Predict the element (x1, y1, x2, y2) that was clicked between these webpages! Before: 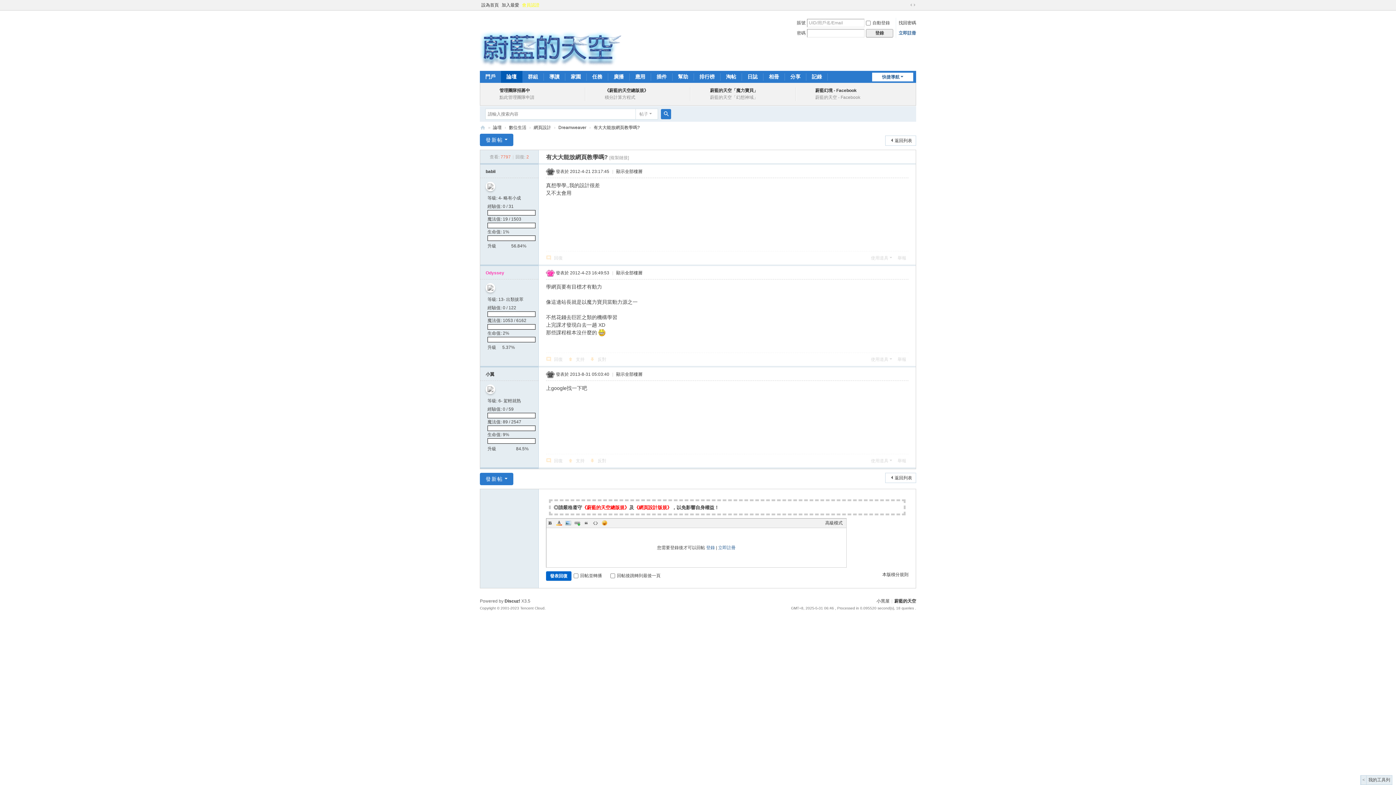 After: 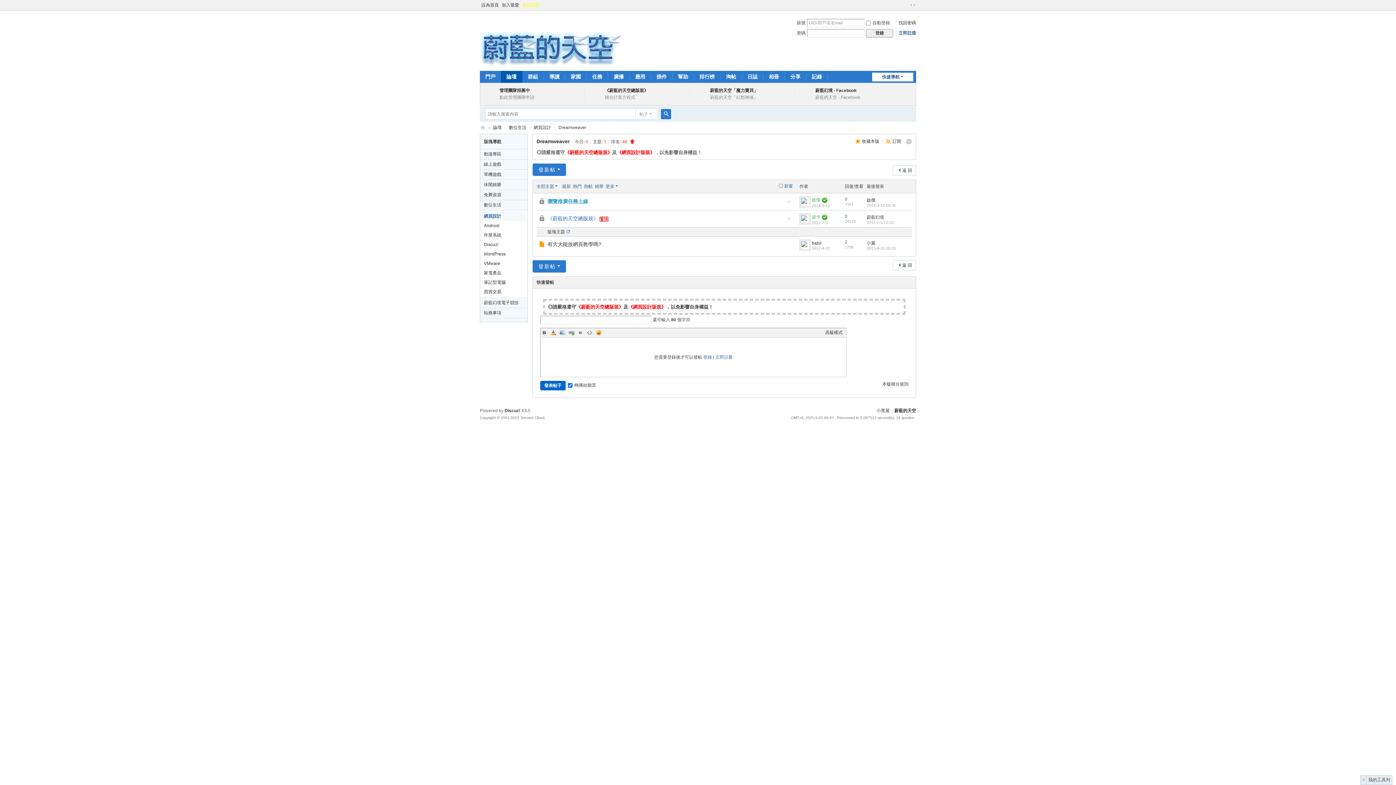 Action: bbox: (558, 122, 586, 133) label: Dreamweaver